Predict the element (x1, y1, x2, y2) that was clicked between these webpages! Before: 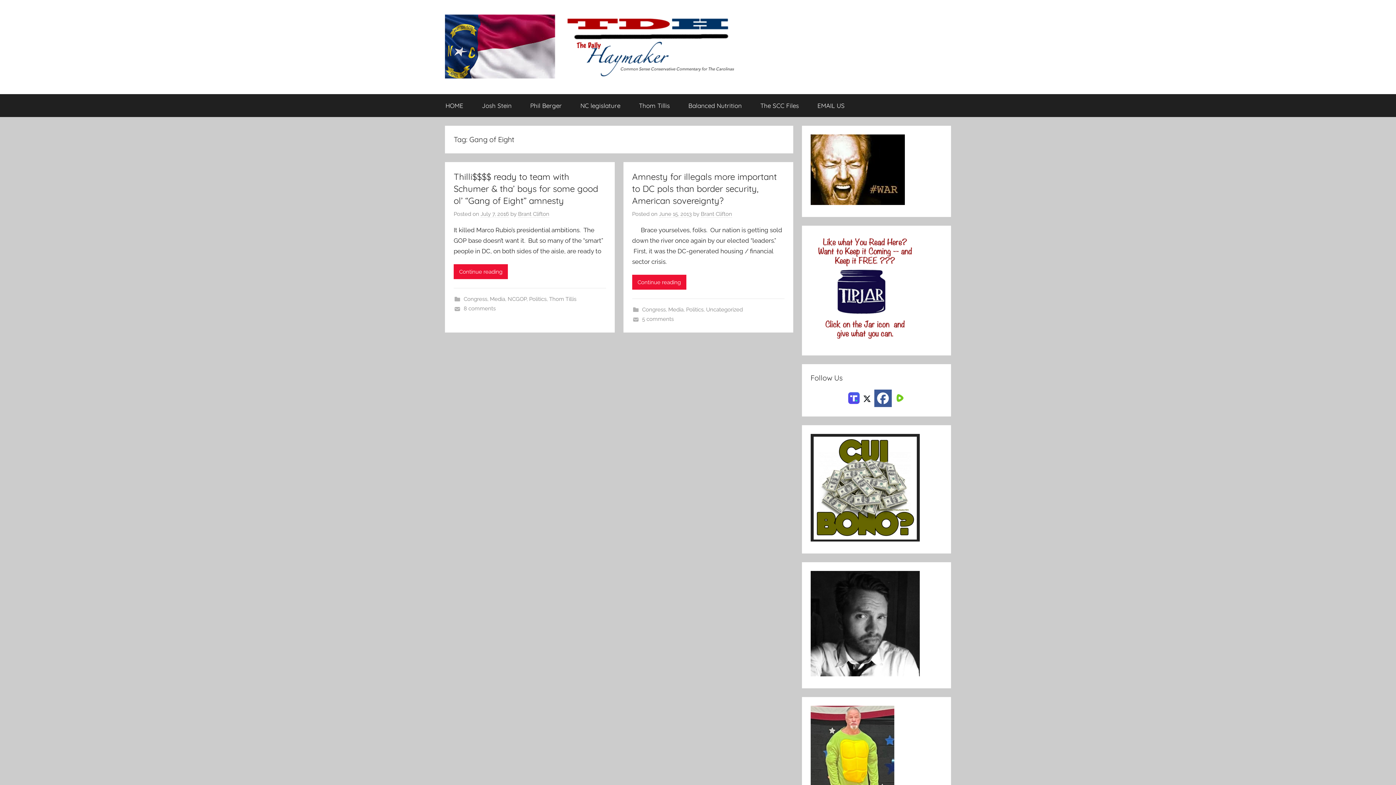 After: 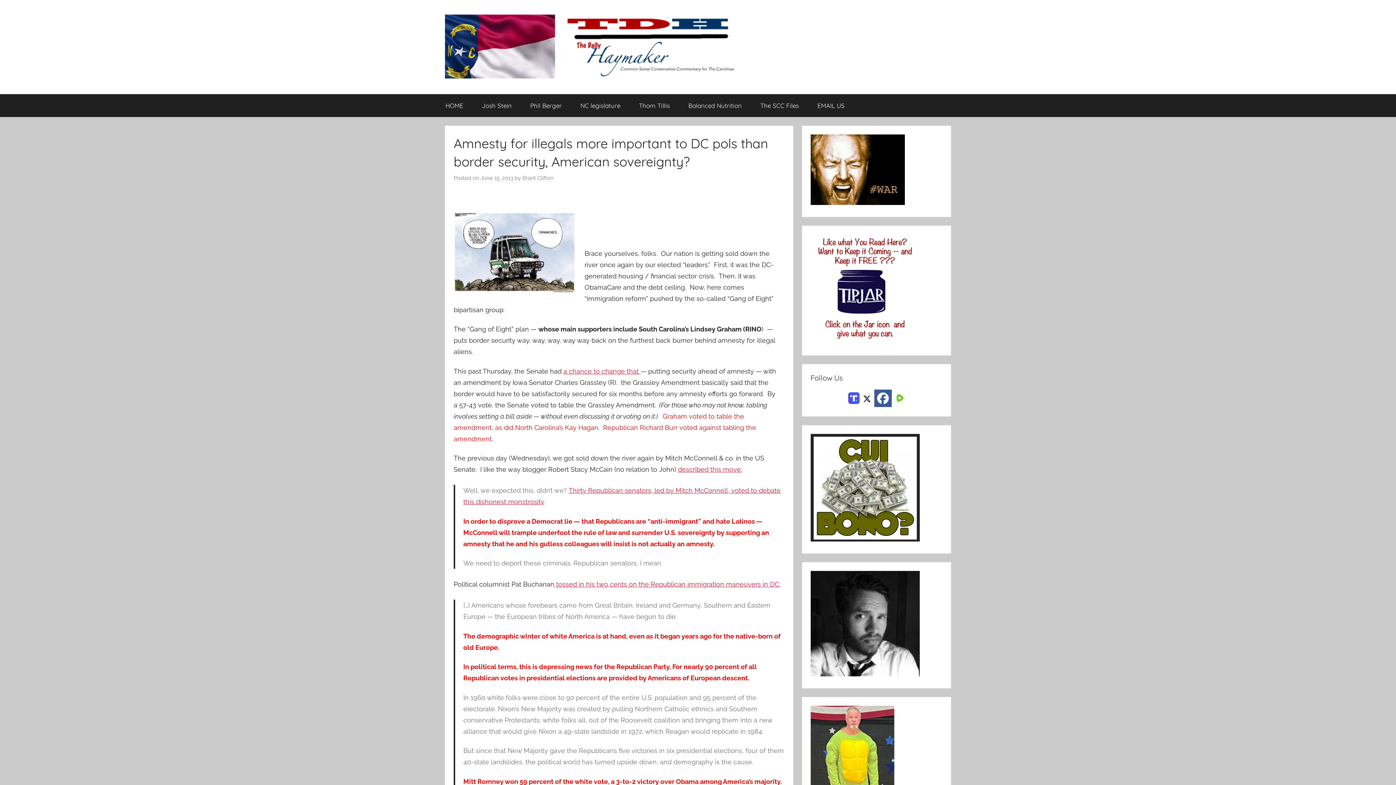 Action: label: Continue reading bbox: (632, 275, 686, 289)